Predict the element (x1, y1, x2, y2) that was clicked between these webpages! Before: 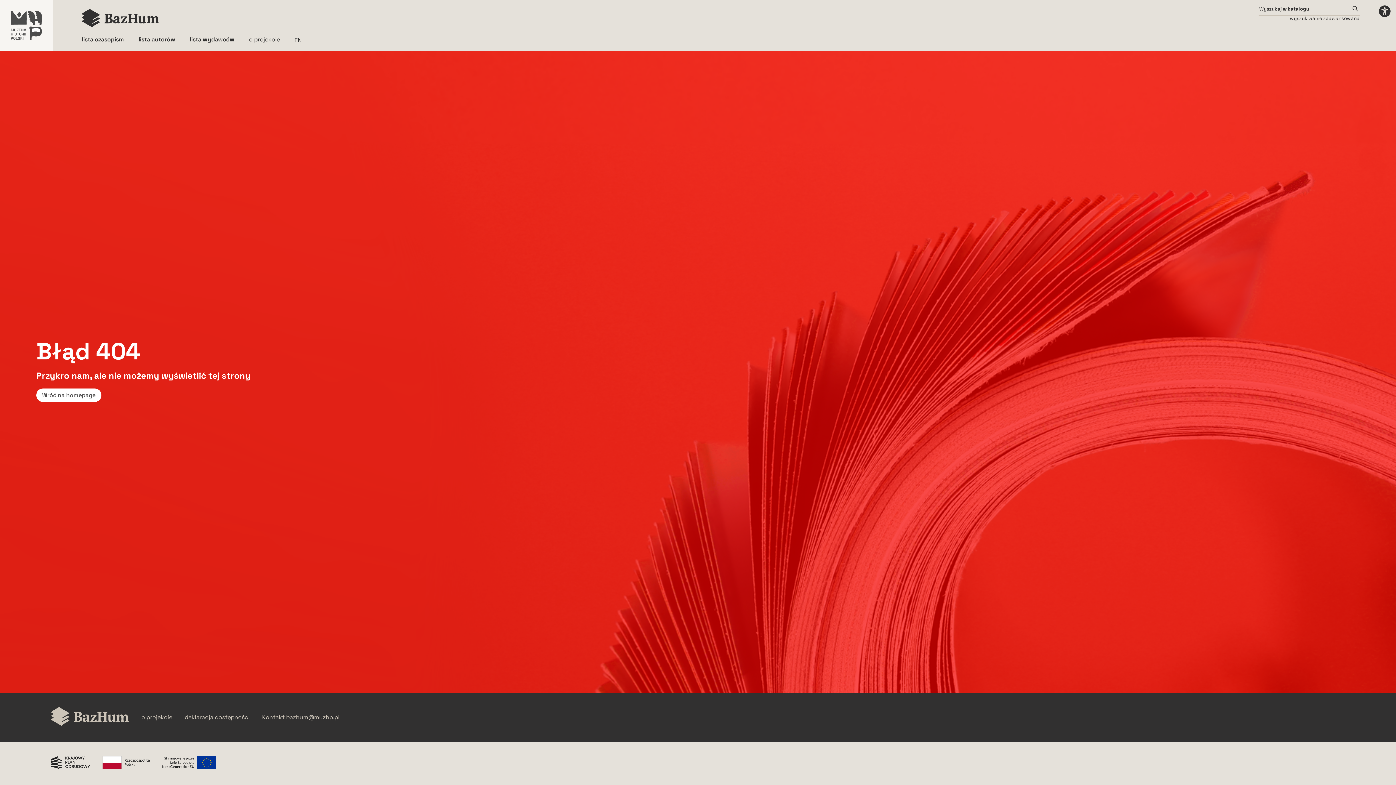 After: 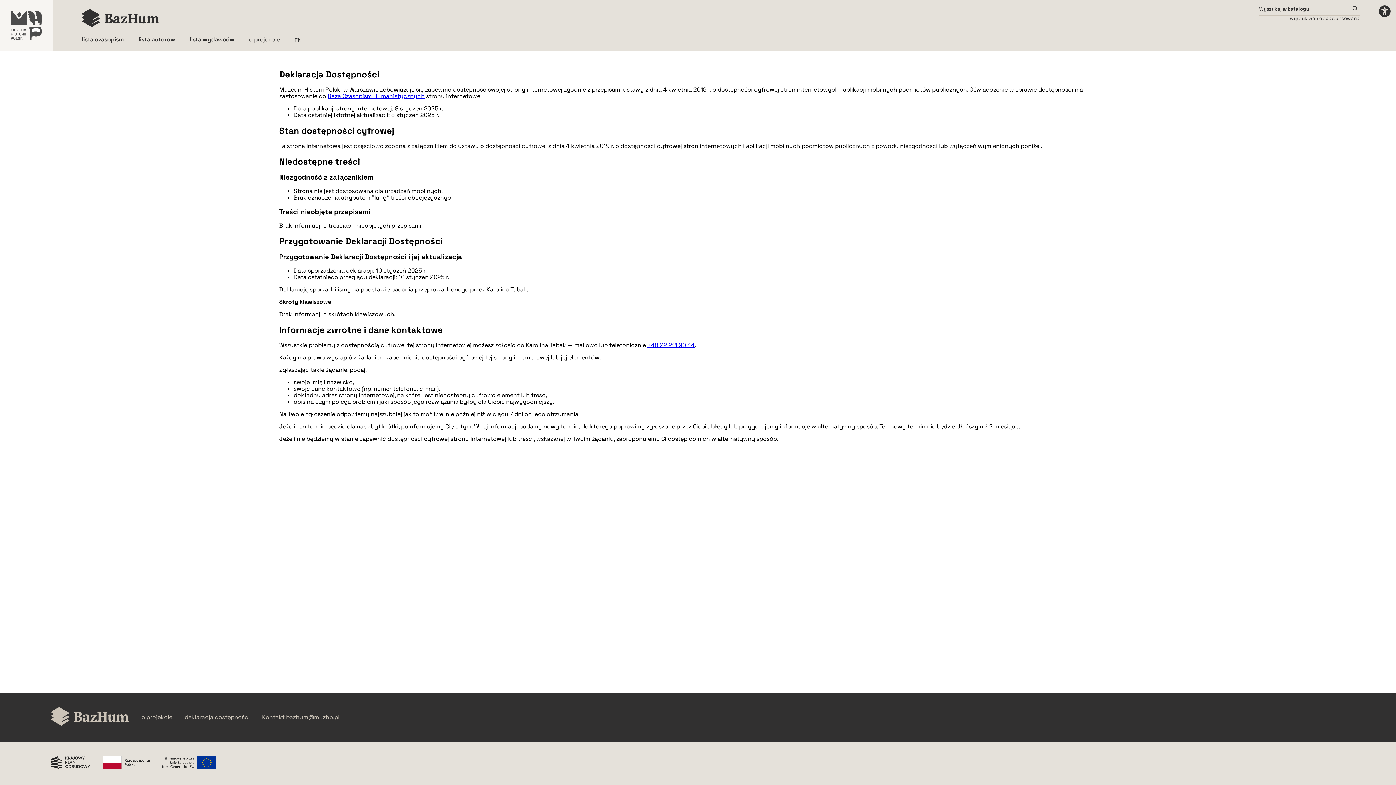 Action: bbox: (184, 714, 249, 720) label: Deklaracja dostepnosci